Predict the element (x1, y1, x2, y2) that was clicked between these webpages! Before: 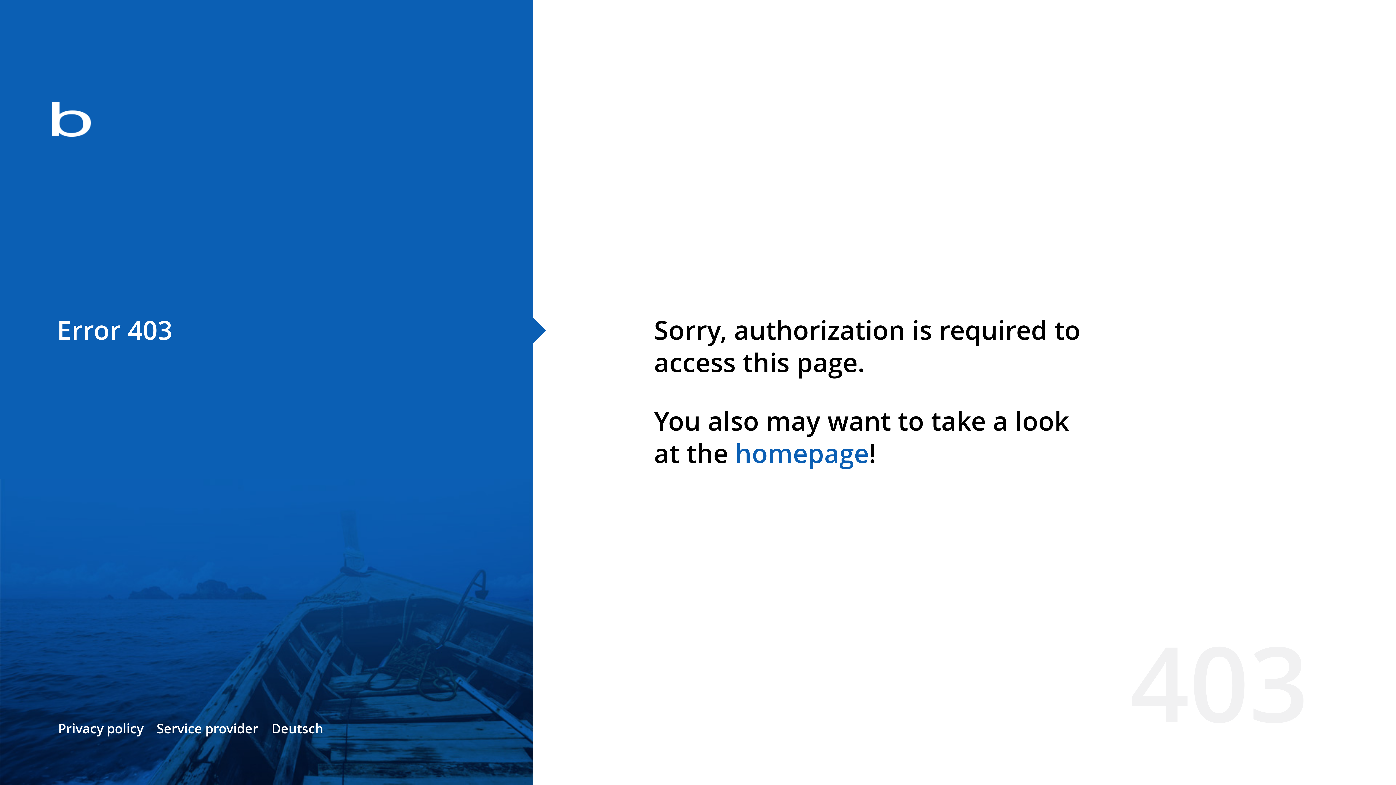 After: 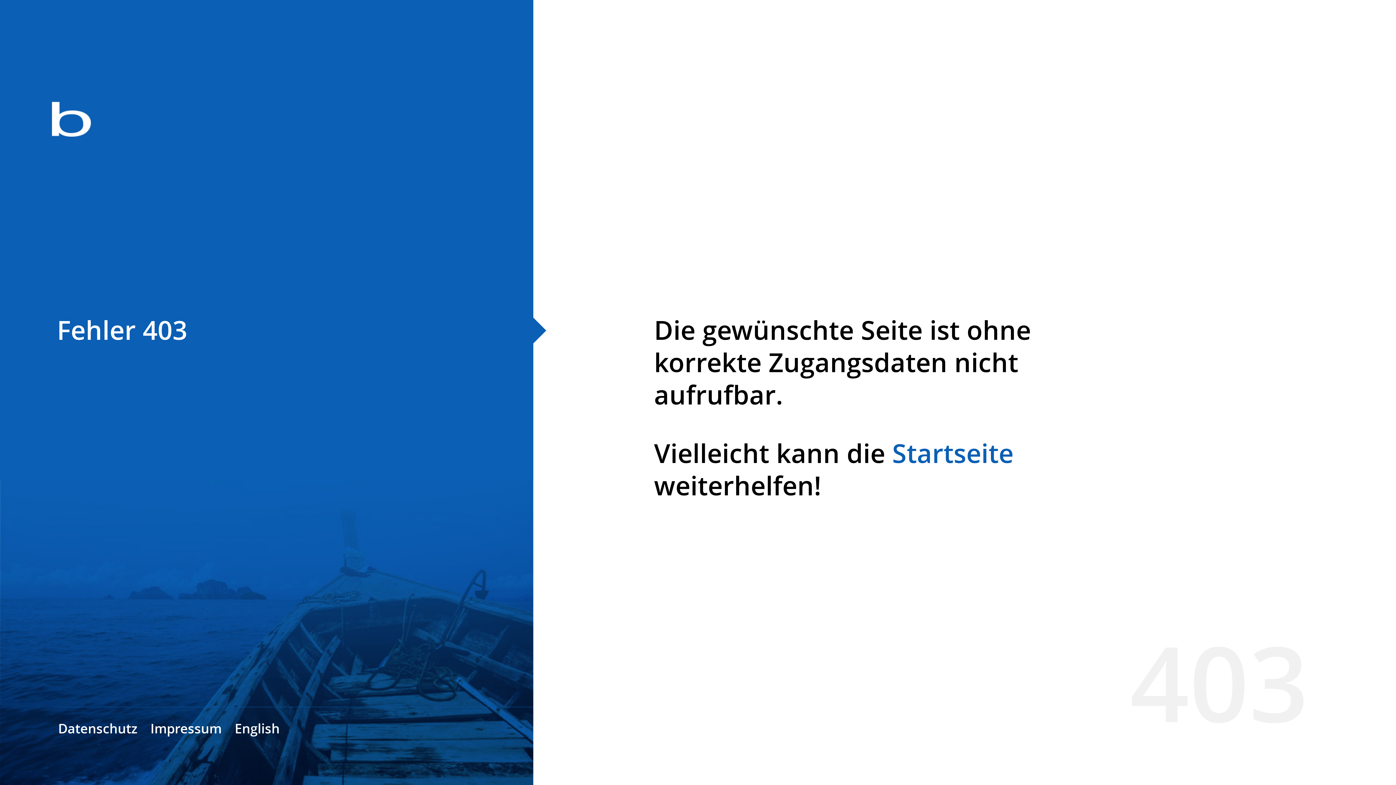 Action: bbox: (271, 720, 323, 737) label: Deutsch